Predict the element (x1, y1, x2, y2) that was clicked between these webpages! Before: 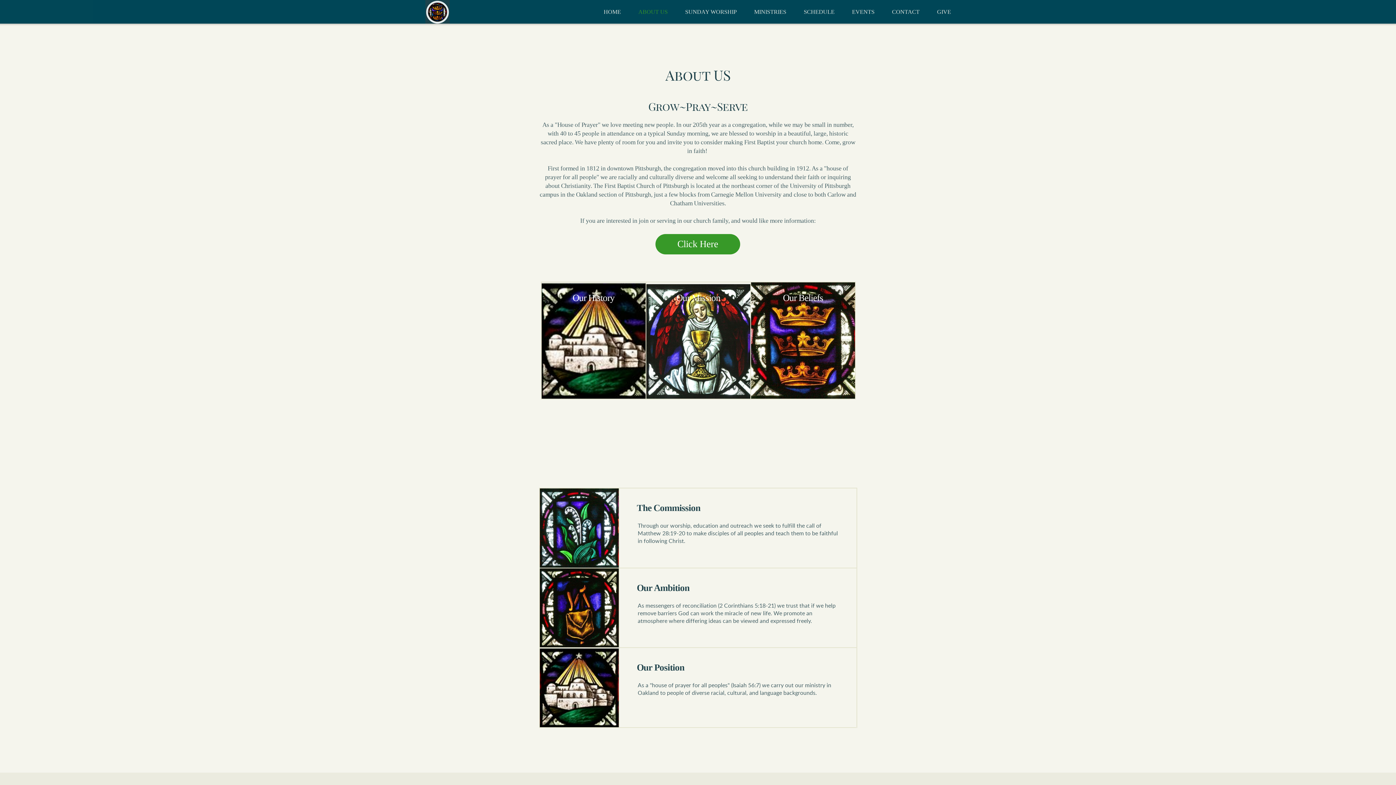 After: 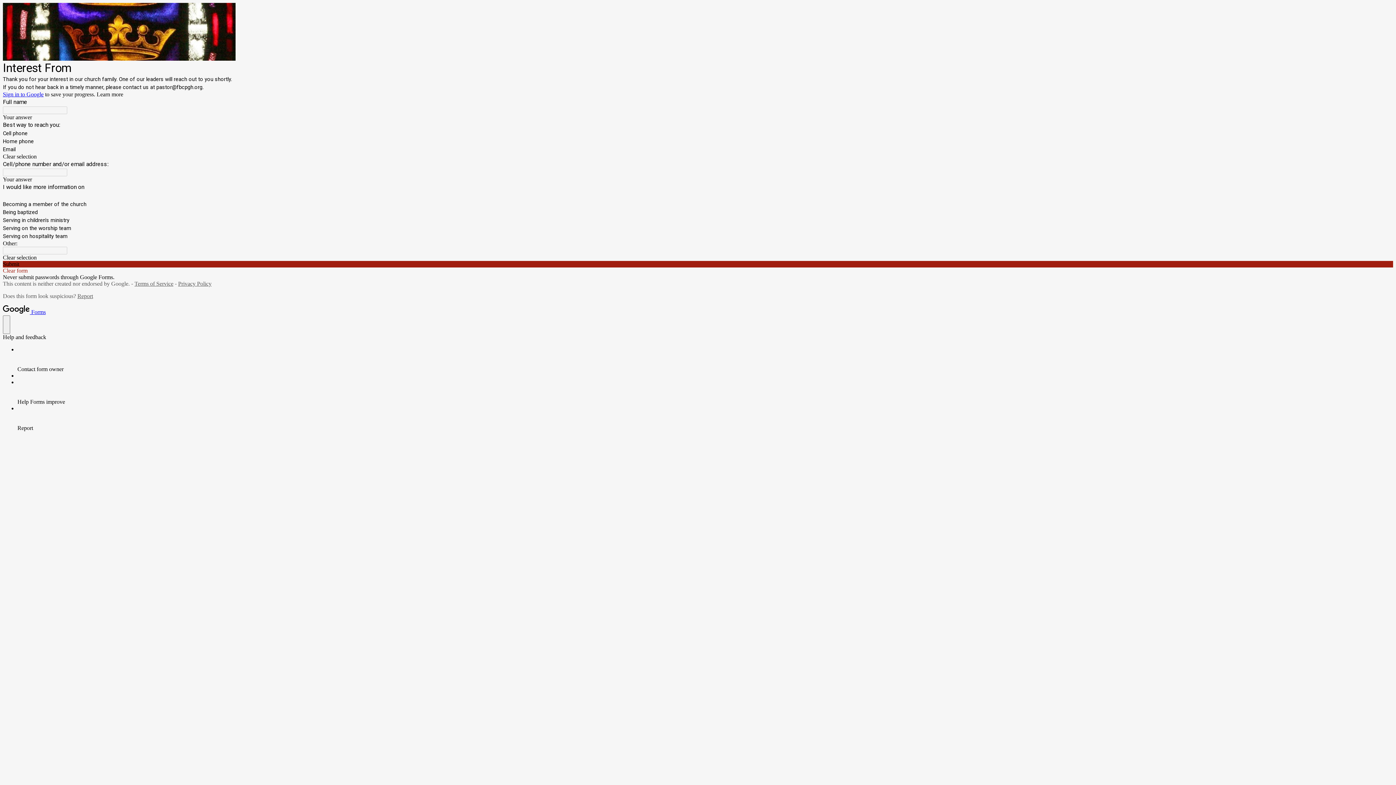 Action: label: Click Here bbox: (655, 234, 740, 254)